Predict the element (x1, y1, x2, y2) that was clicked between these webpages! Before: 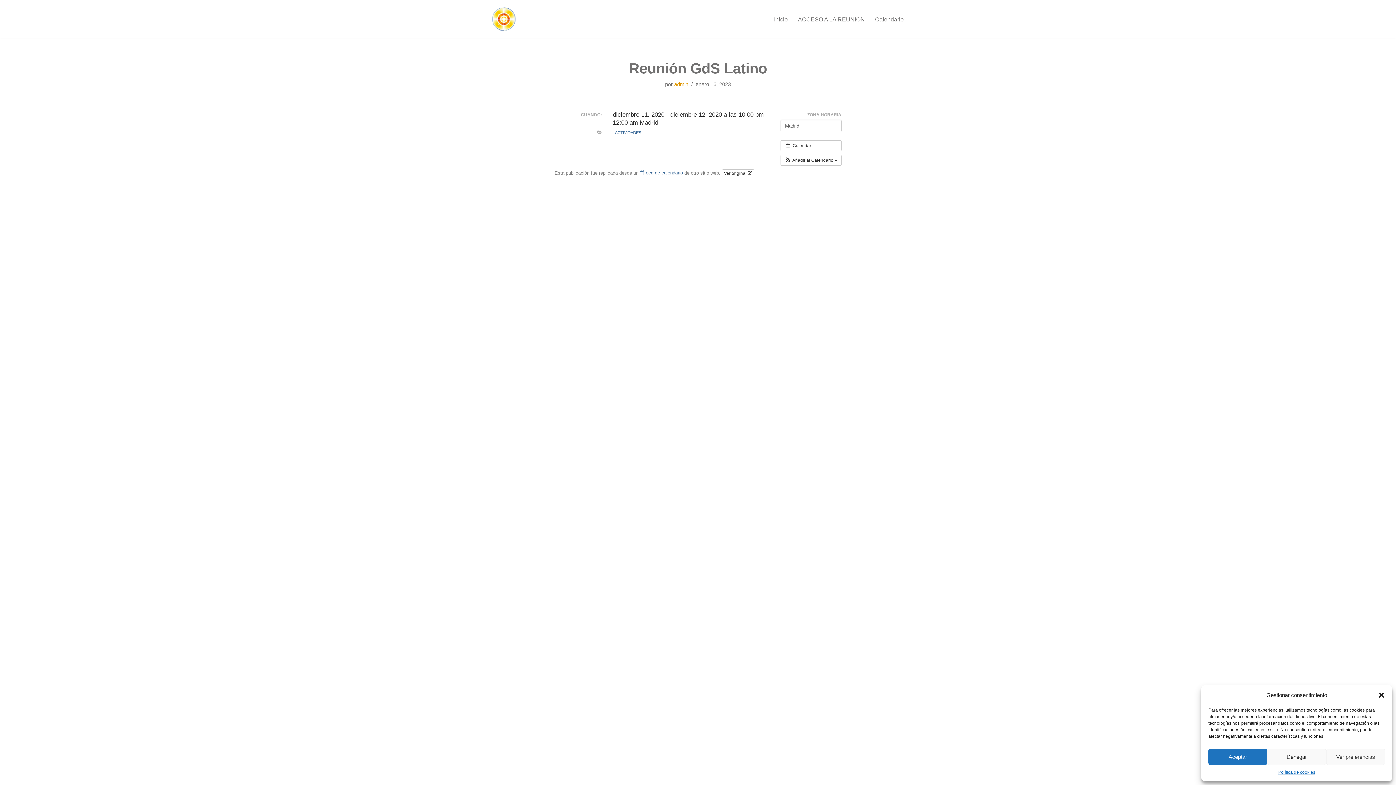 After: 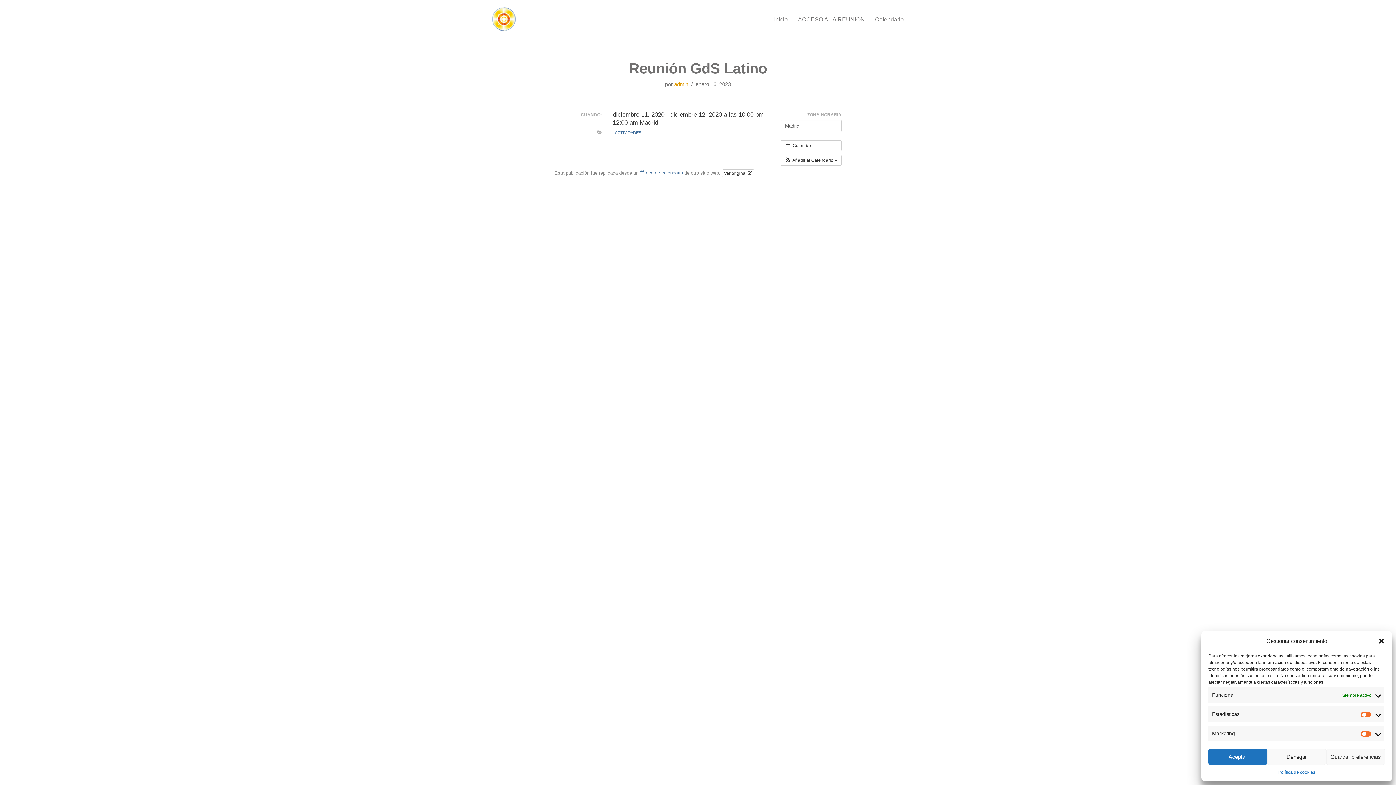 Action: bbox: (1326, 749, 1385, 765) label: Ver preferencias